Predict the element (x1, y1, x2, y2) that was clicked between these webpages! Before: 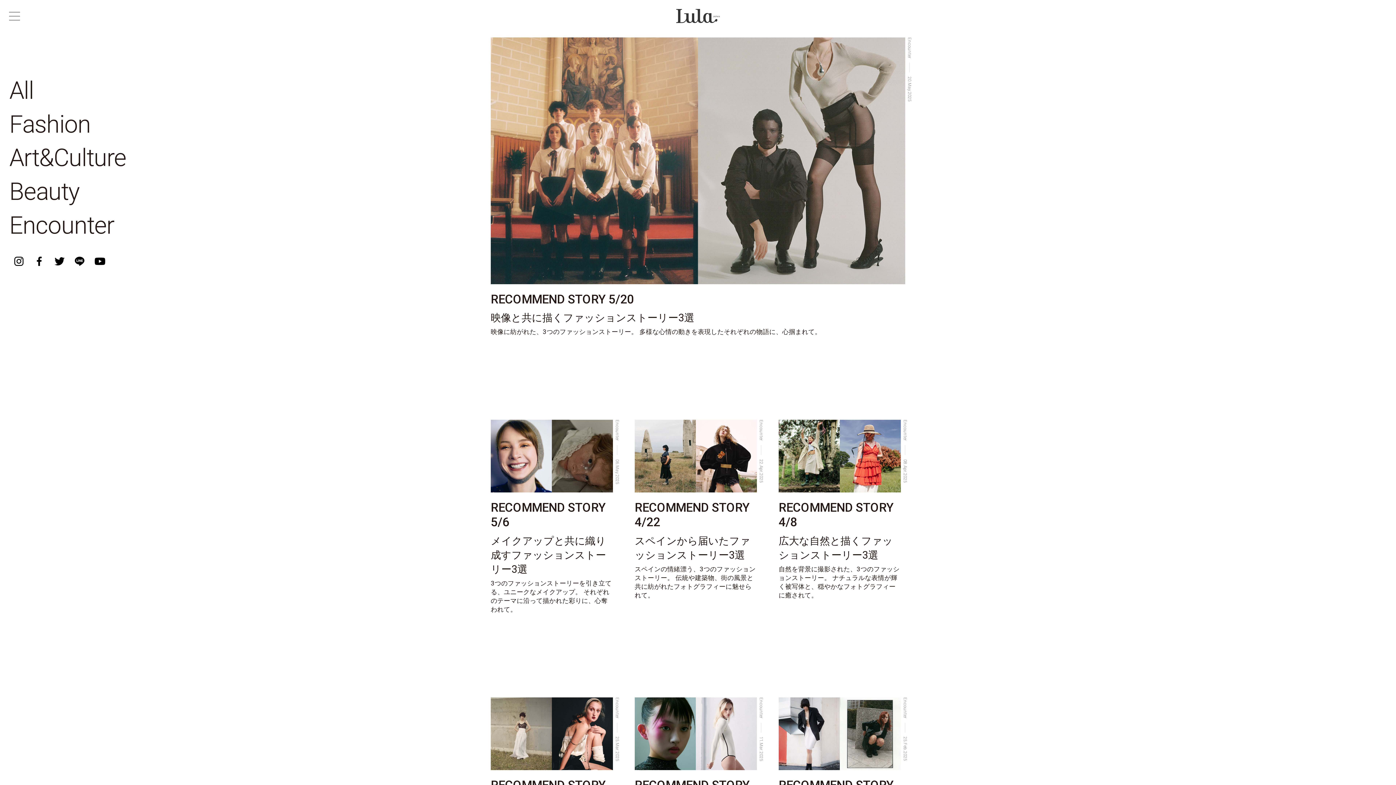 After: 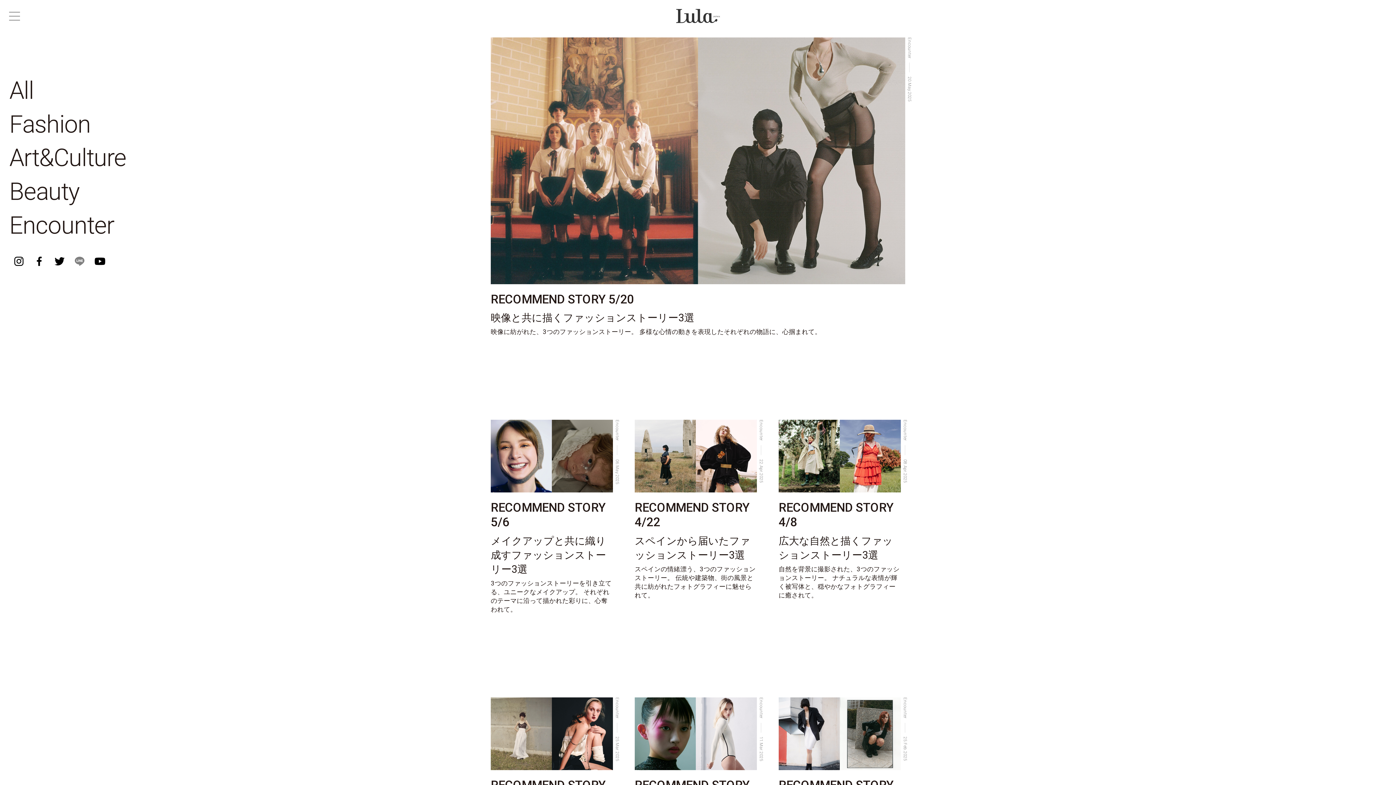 Action: bbox: (74, 256, 85, 268)